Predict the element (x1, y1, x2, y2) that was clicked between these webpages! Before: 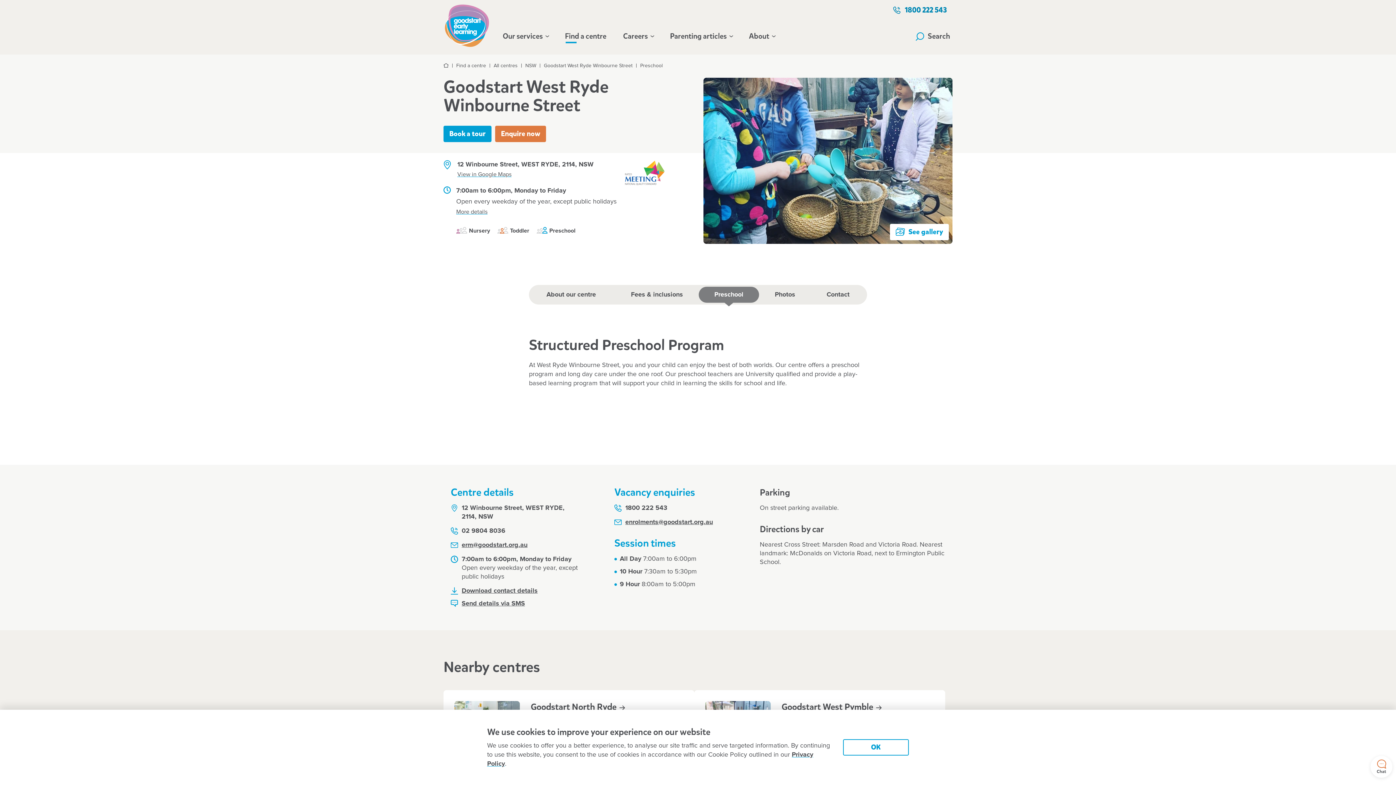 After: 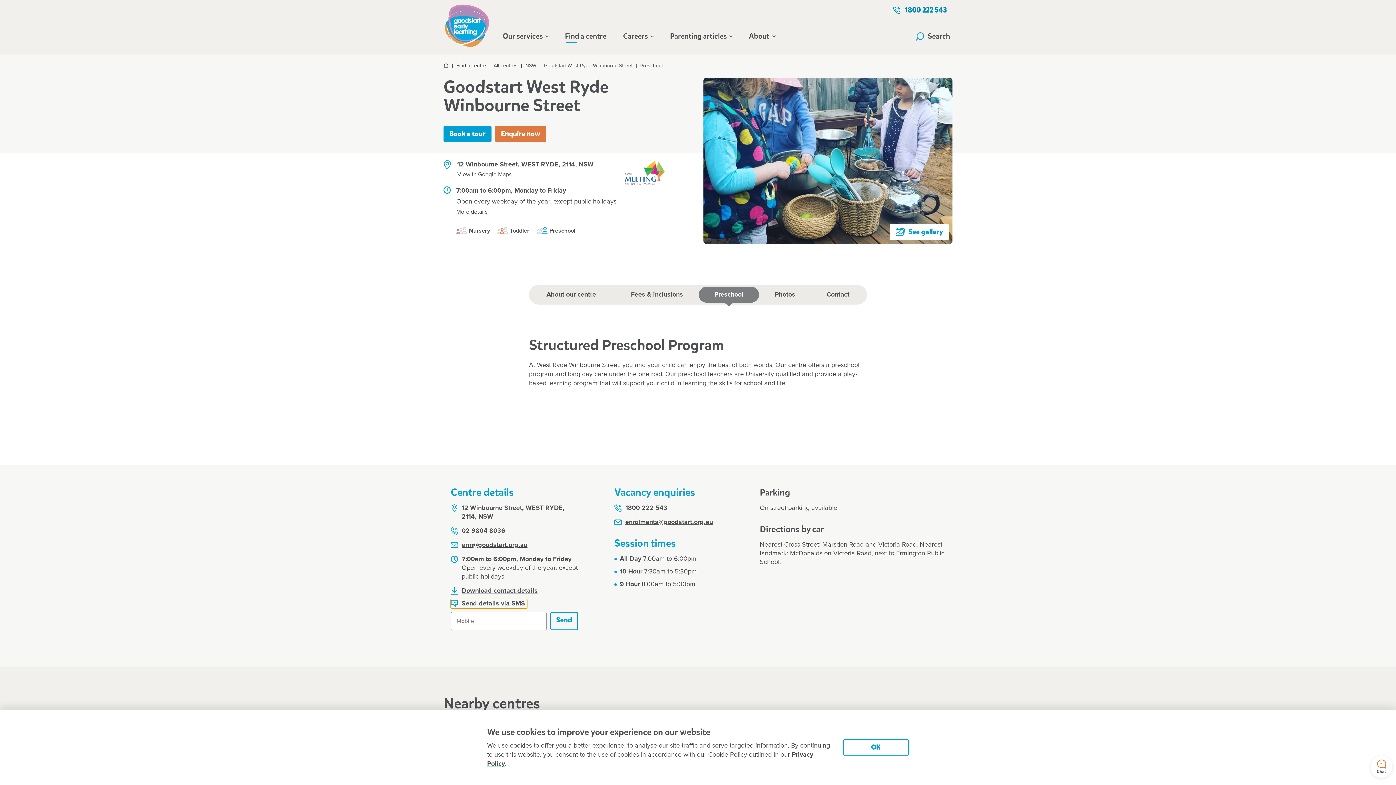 Action: label: Send details via SMS bbox: (450, 599, 527, 608)